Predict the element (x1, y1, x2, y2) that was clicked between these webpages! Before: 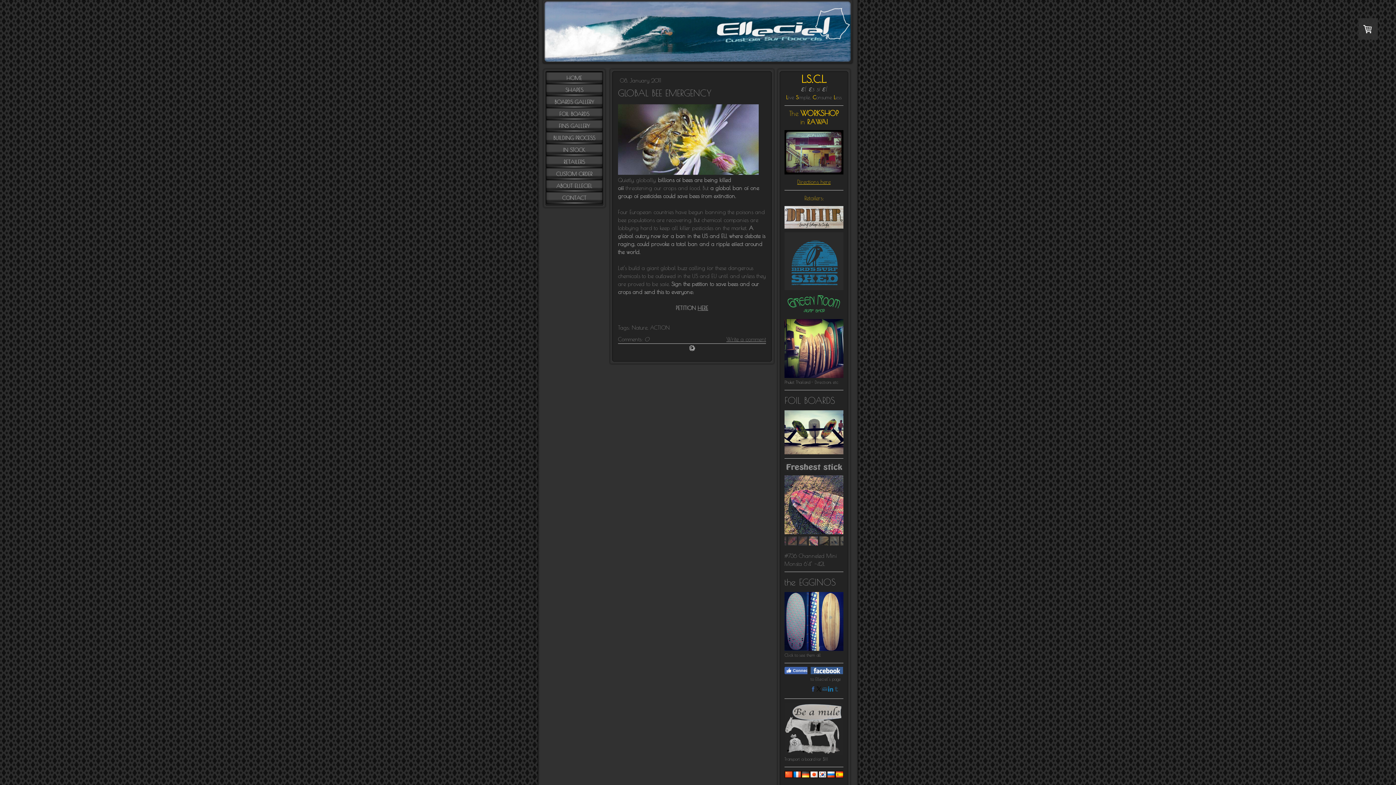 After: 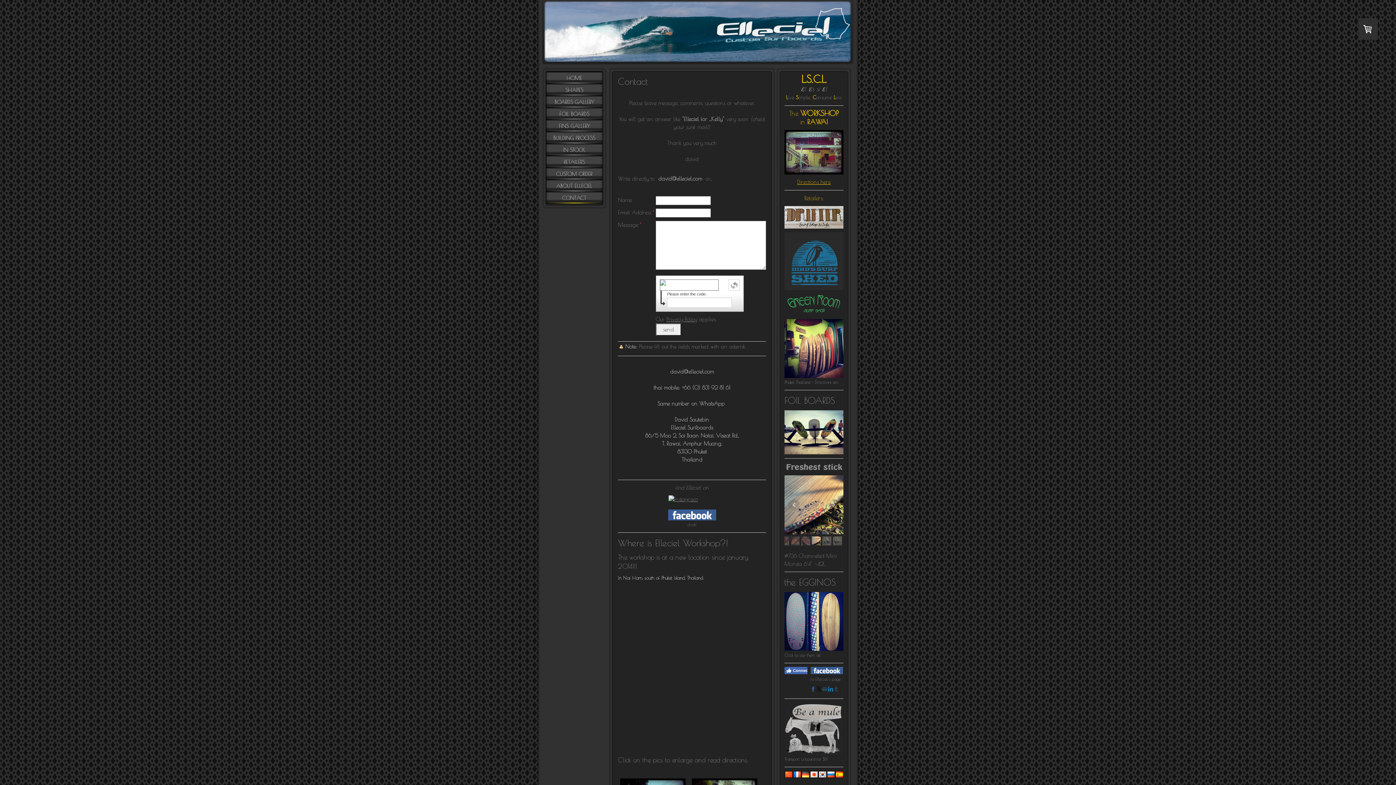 Action: bbox: (784, 130, 843, 137)